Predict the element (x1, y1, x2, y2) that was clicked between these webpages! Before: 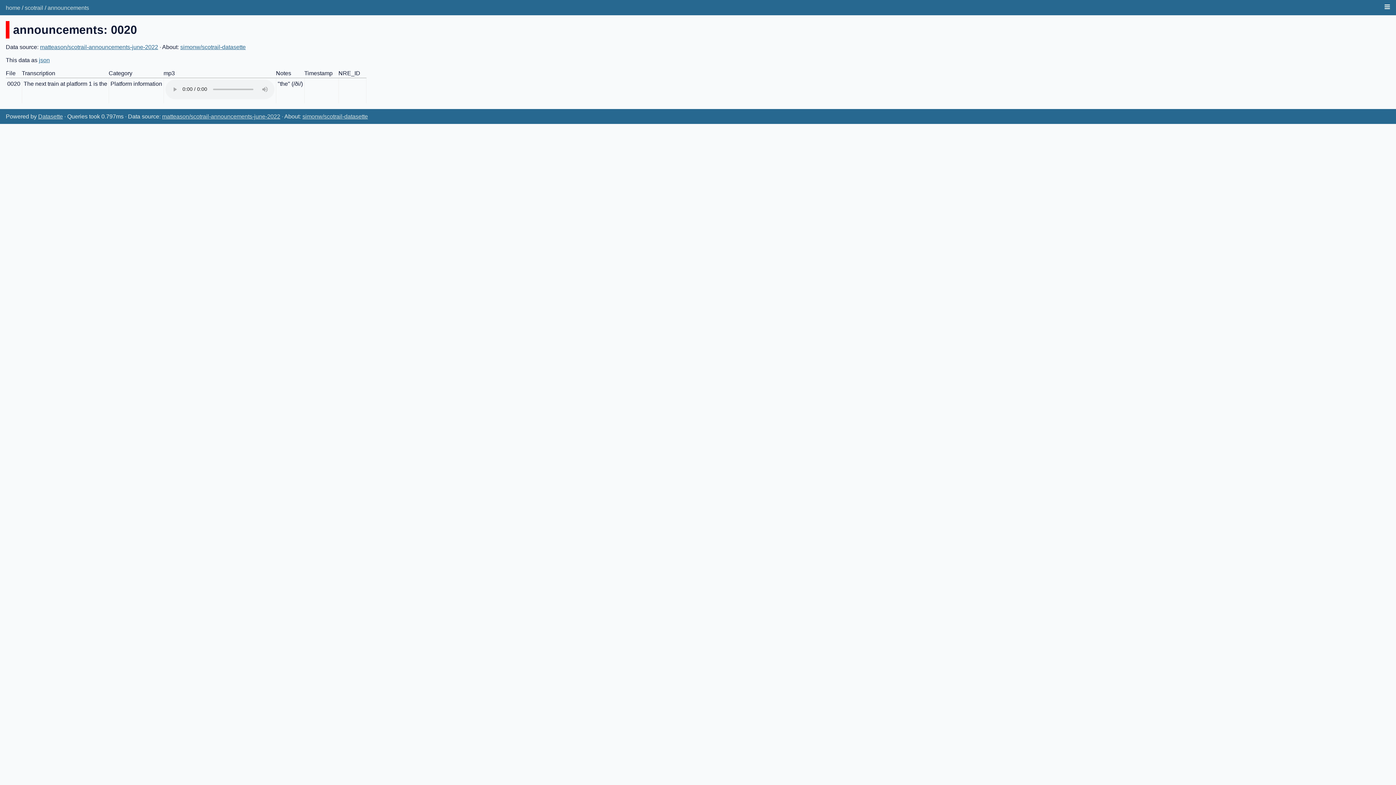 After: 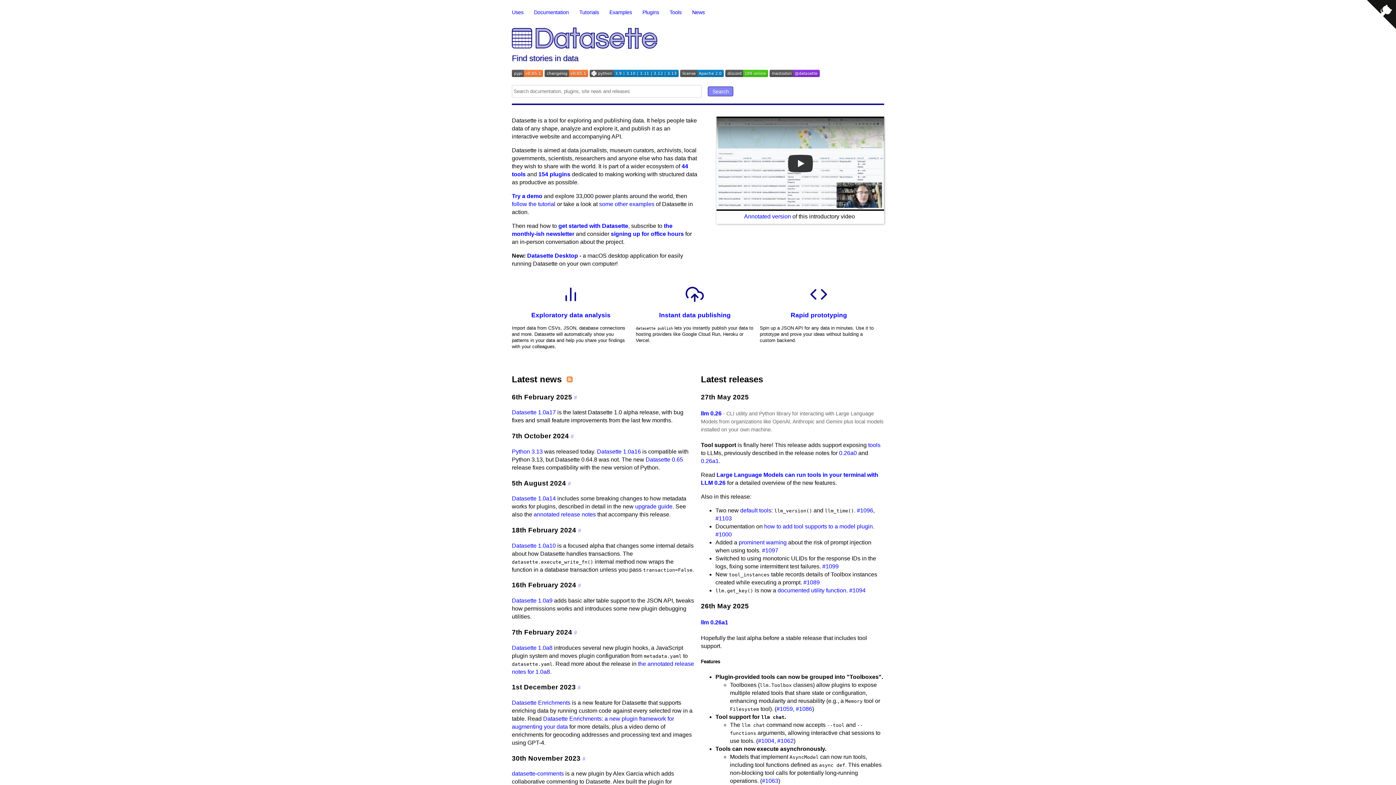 Action: label: Datasette bbox: (38, 113, 62, 119)